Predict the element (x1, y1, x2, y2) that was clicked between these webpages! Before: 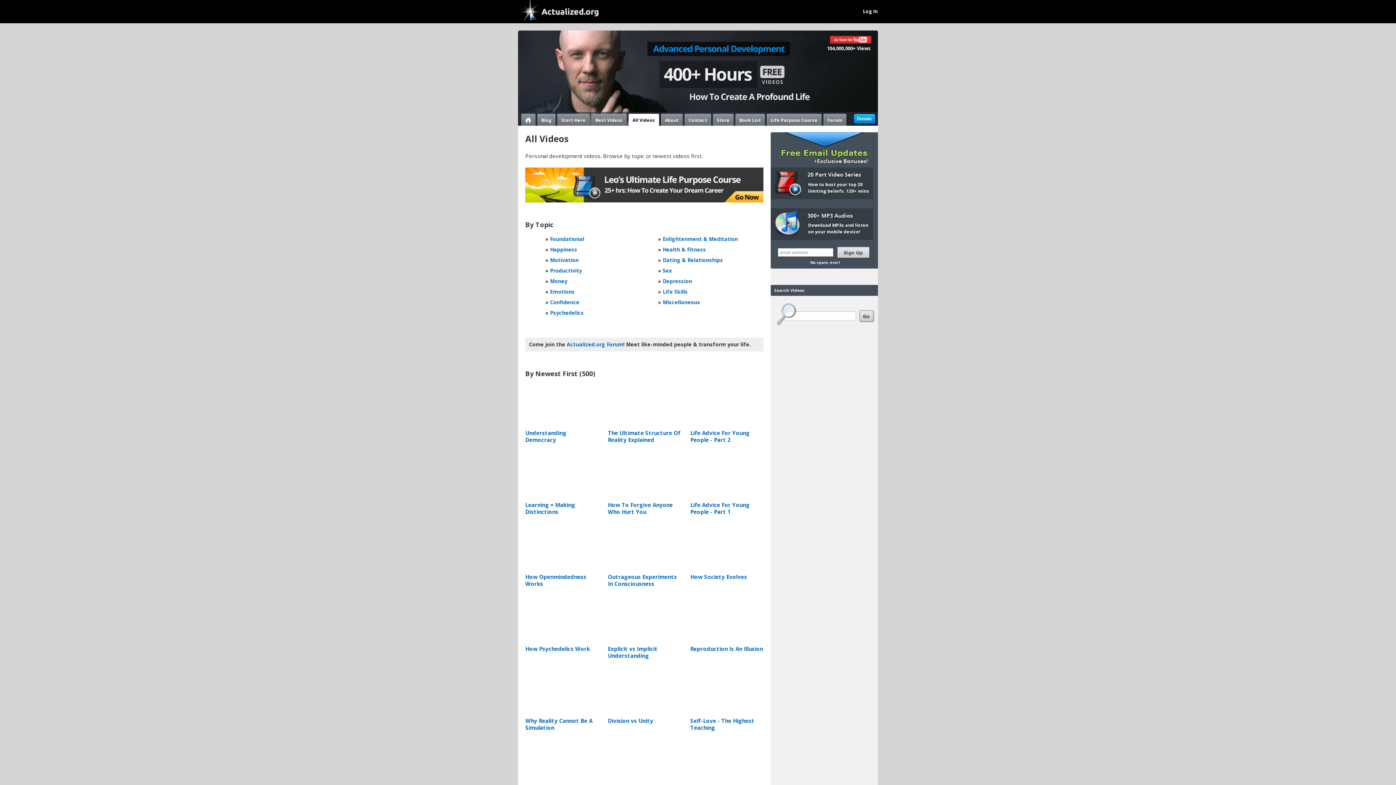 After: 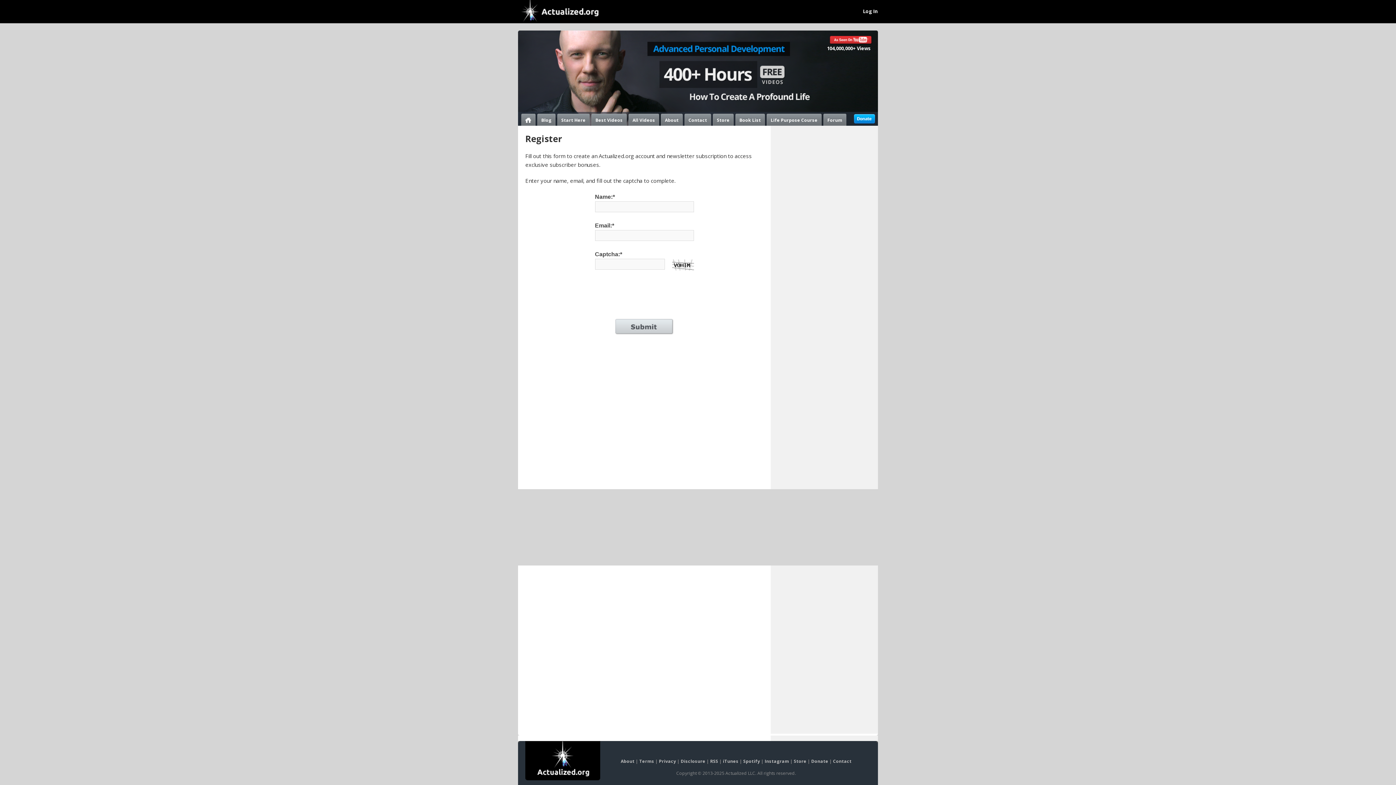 Action: bbox: (837, 246, 870, 259)